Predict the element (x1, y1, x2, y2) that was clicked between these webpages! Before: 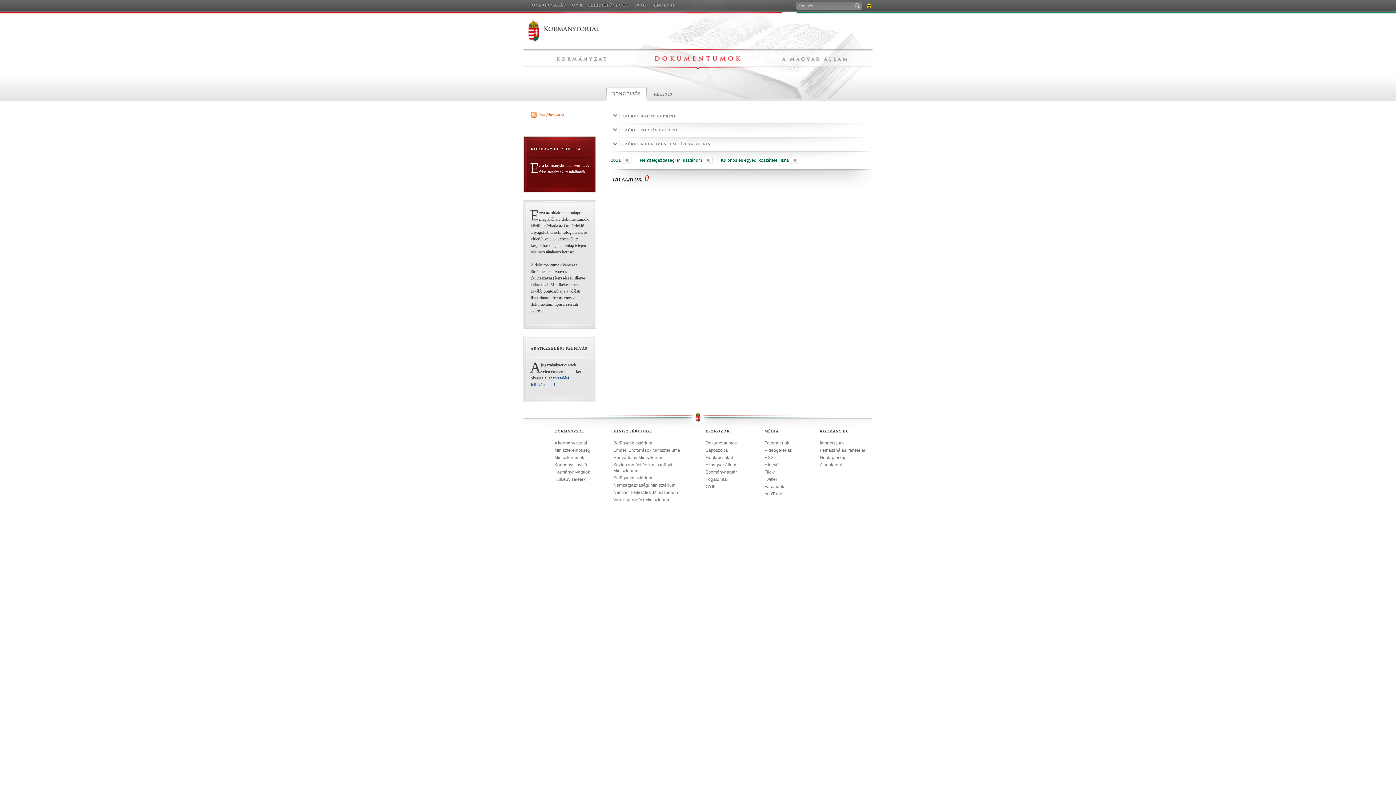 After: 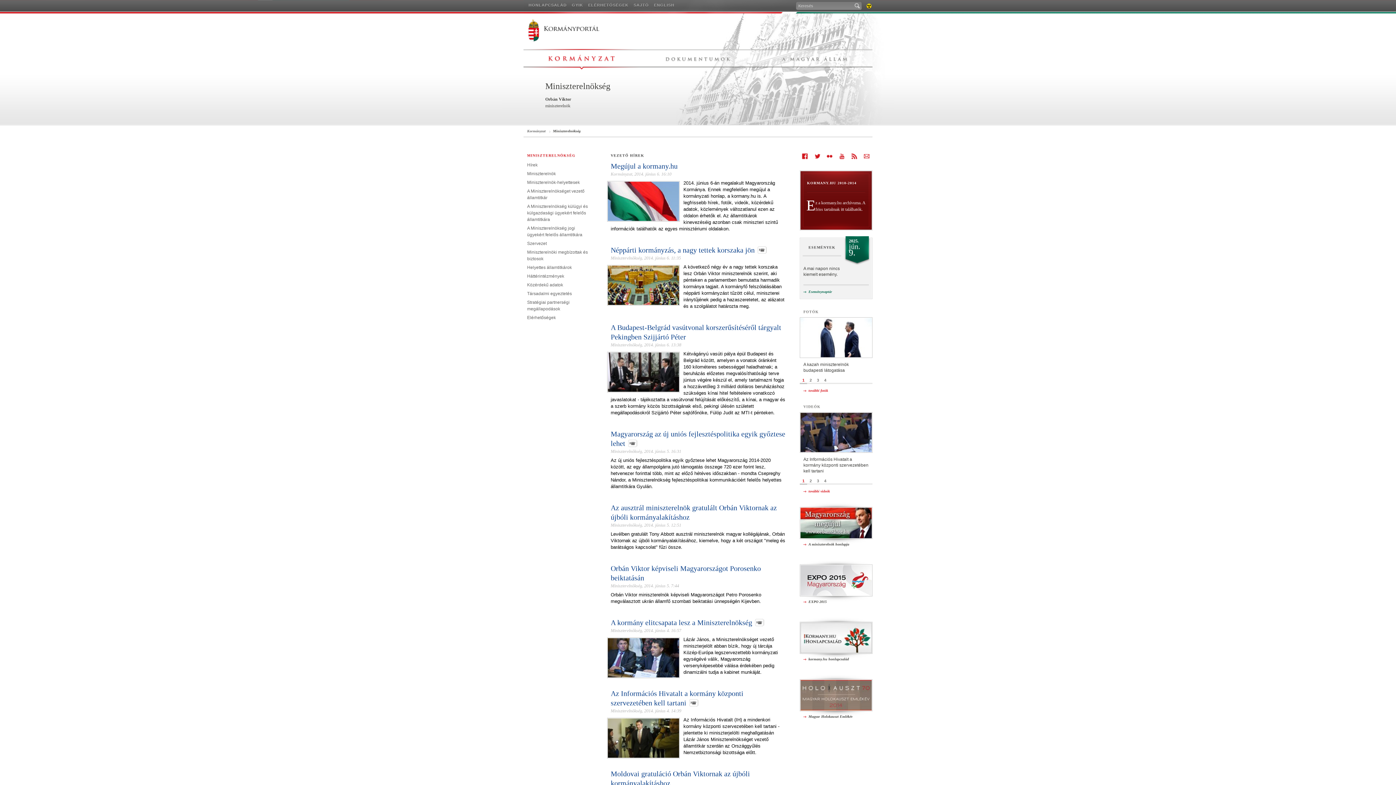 Action: label: Miniszterelnökség bbox: (554, 448, 590, 453)